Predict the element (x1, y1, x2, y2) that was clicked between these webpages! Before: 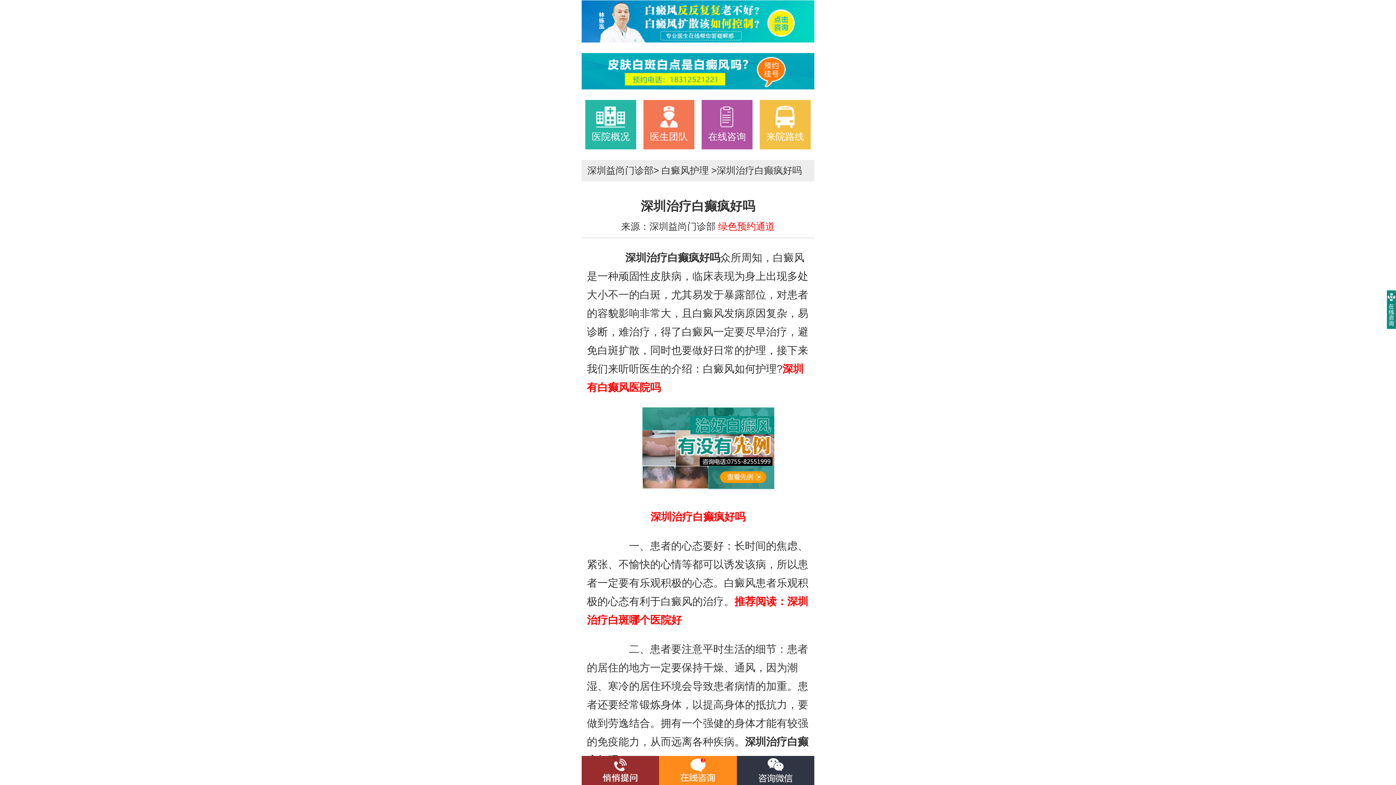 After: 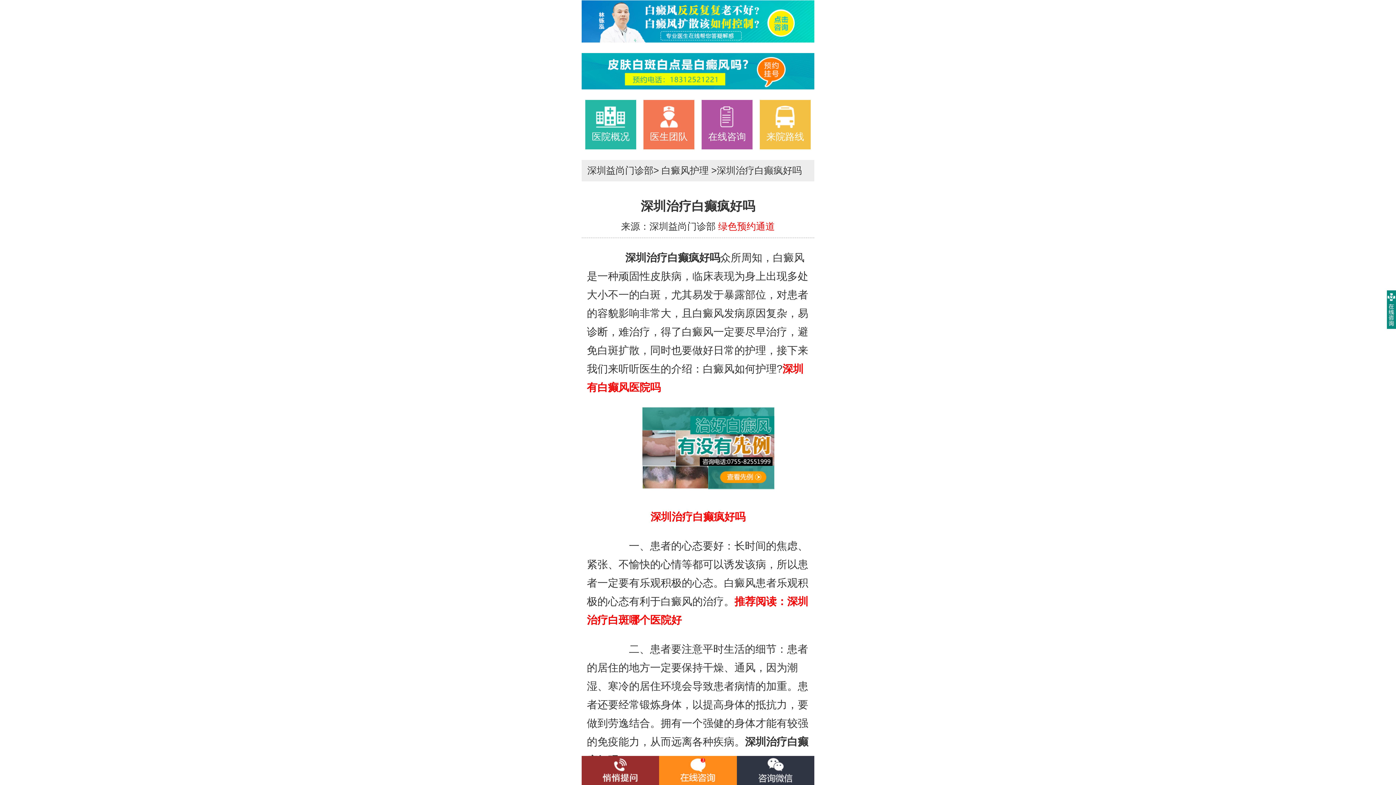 Action: bbox: (643, 105, 694, 141) label: 医生团队